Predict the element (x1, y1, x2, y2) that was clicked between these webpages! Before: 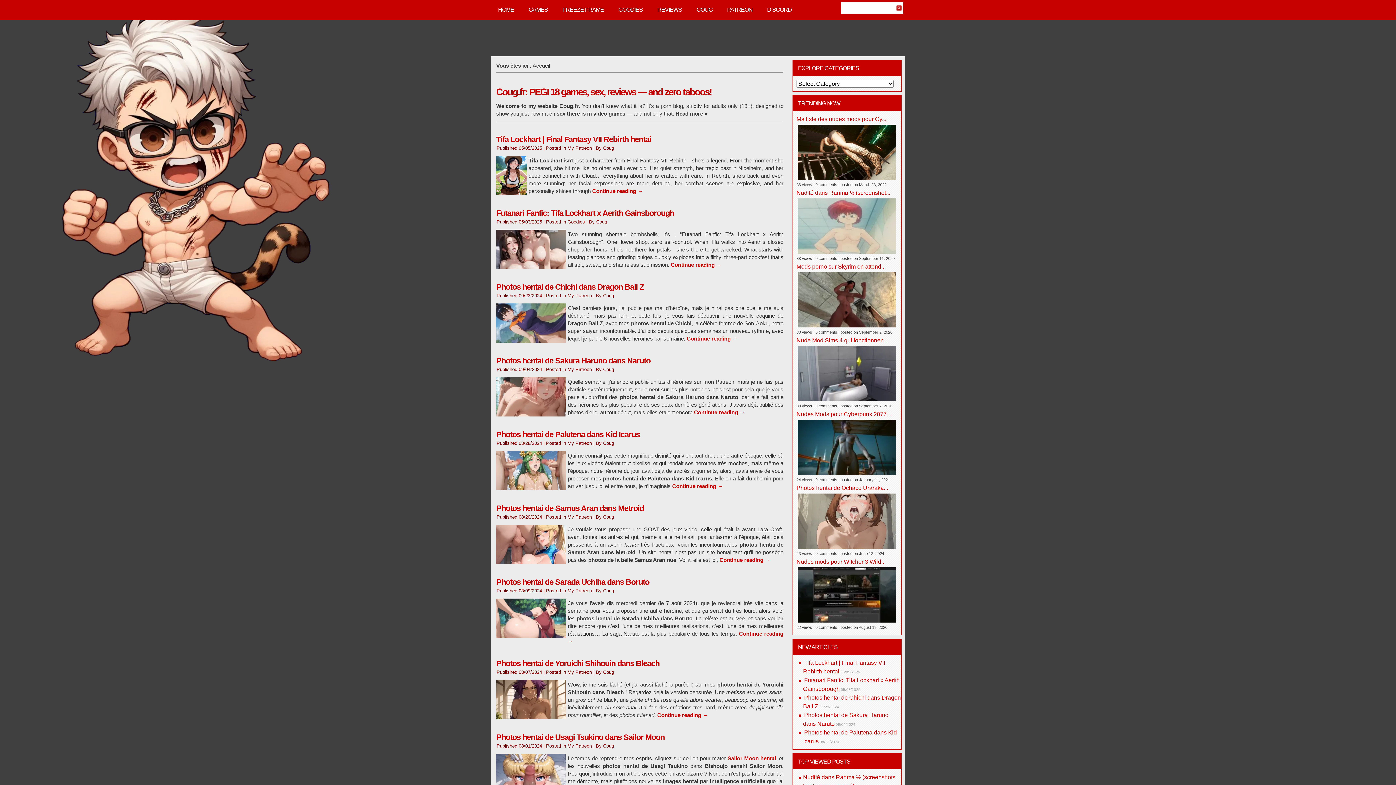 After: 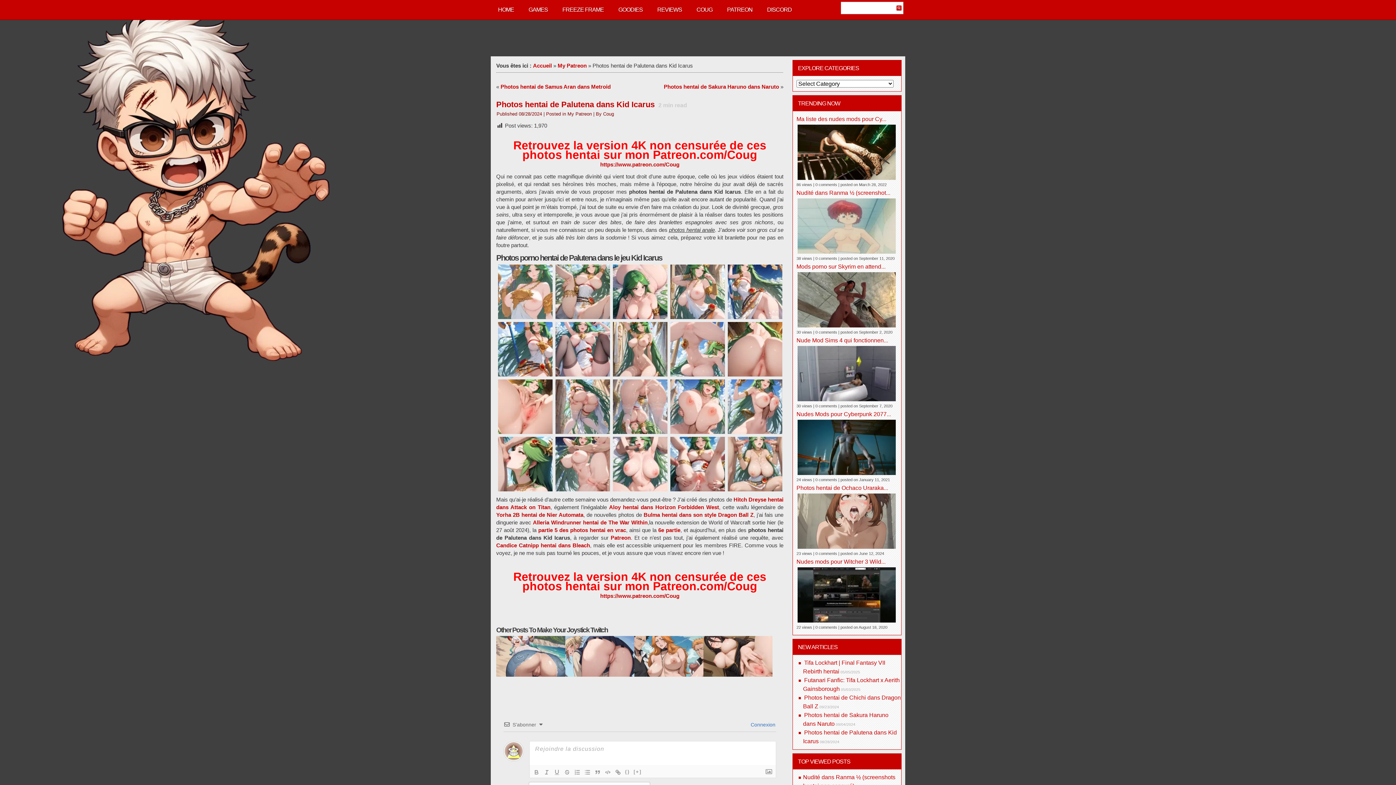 Action: bbox: (496, 487, 568, 493)